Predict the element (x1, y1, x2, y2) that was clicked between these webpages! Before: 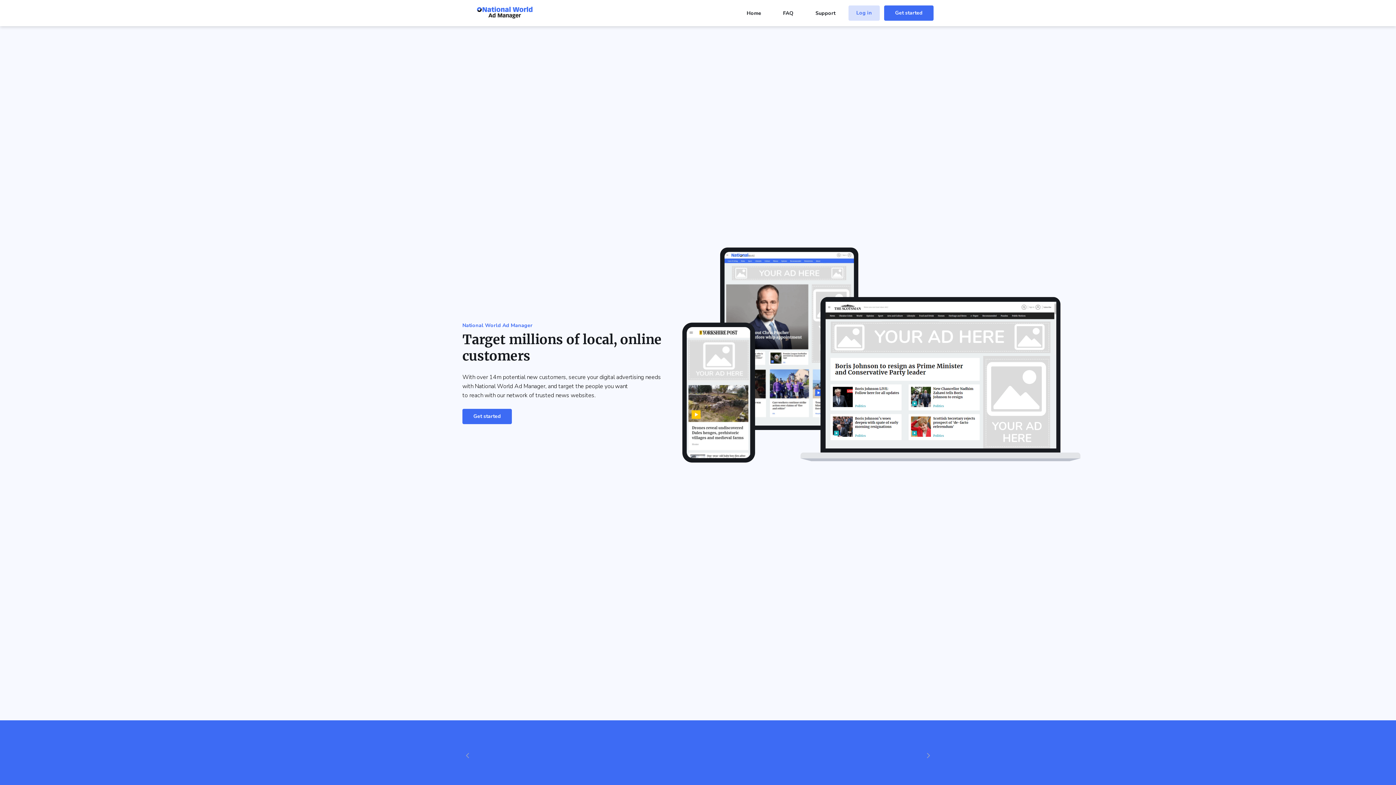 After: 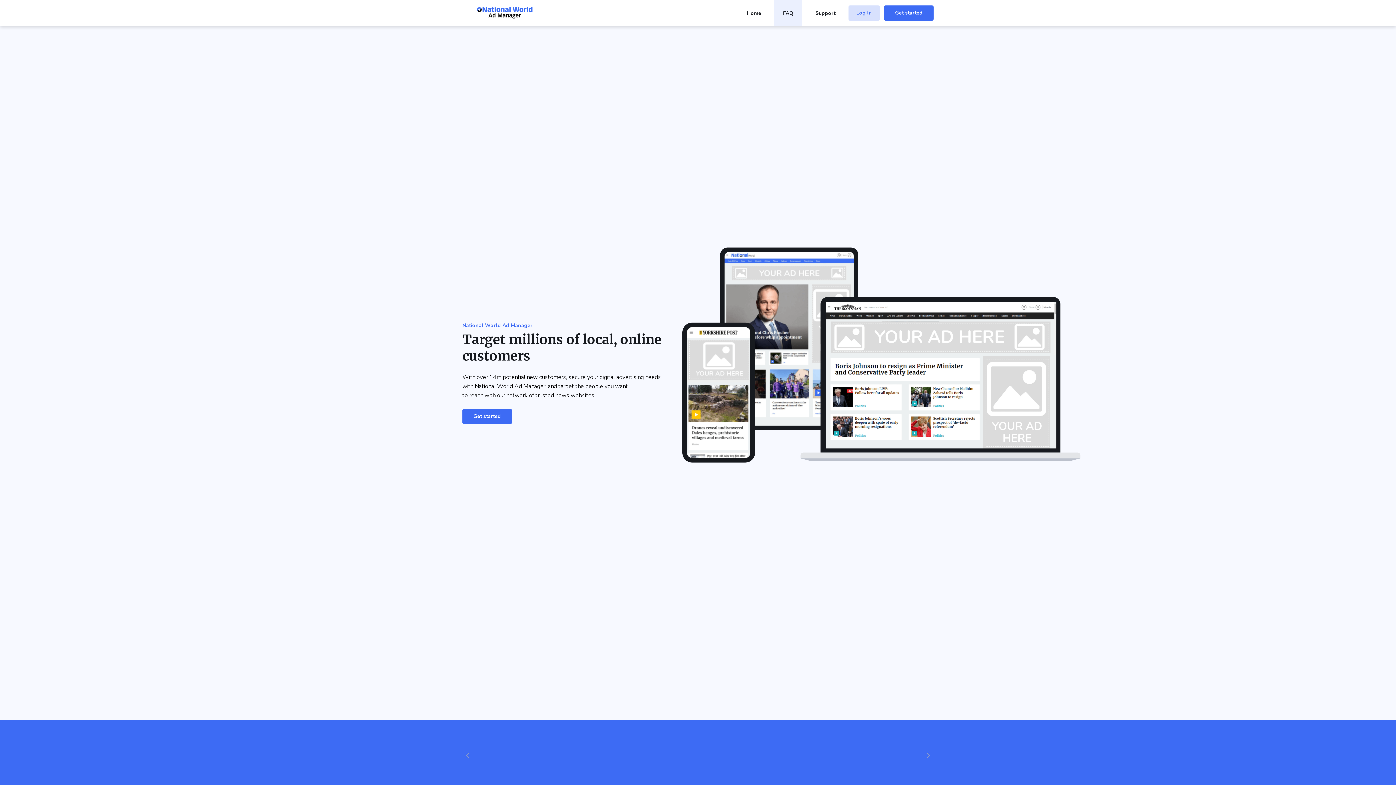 Action: label: FAQ bbox: (774, 0, 802, 26)